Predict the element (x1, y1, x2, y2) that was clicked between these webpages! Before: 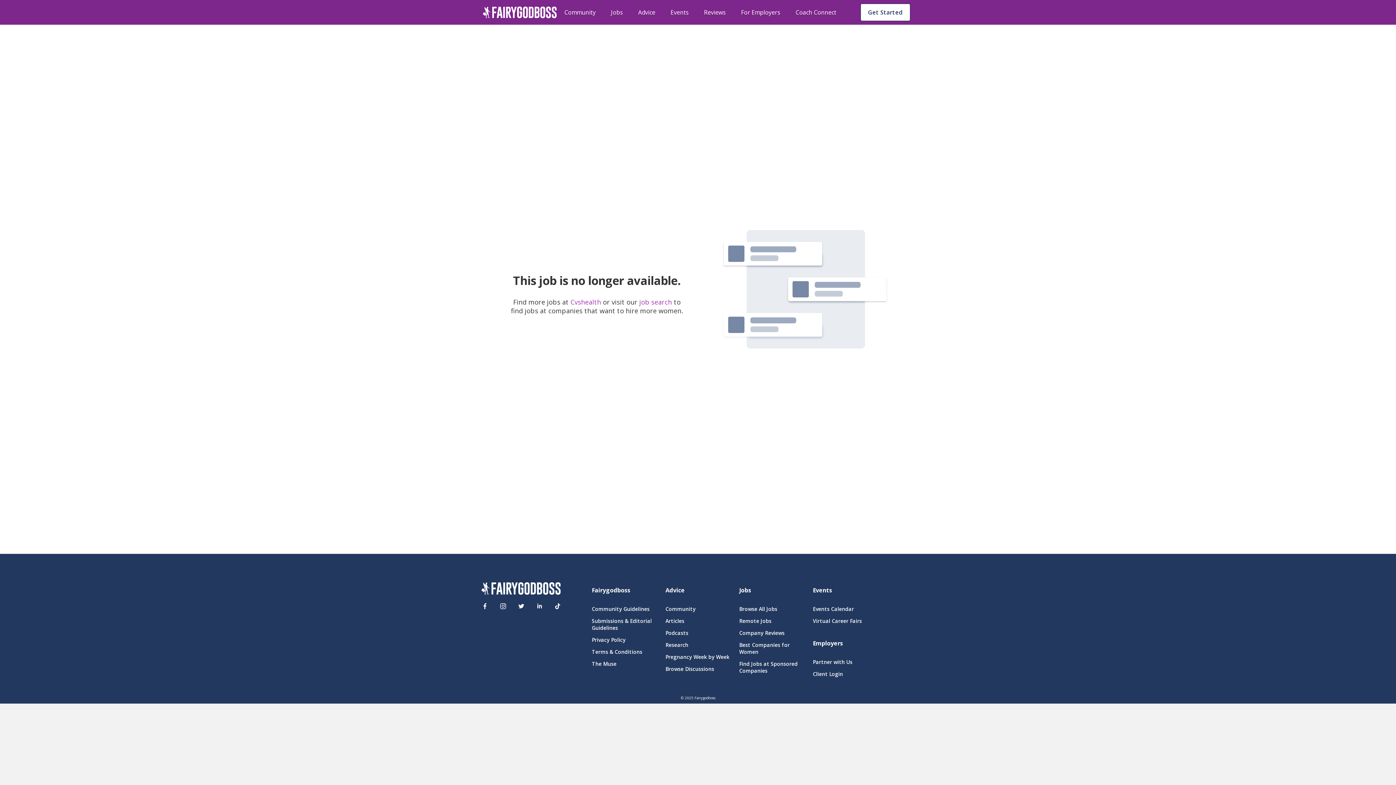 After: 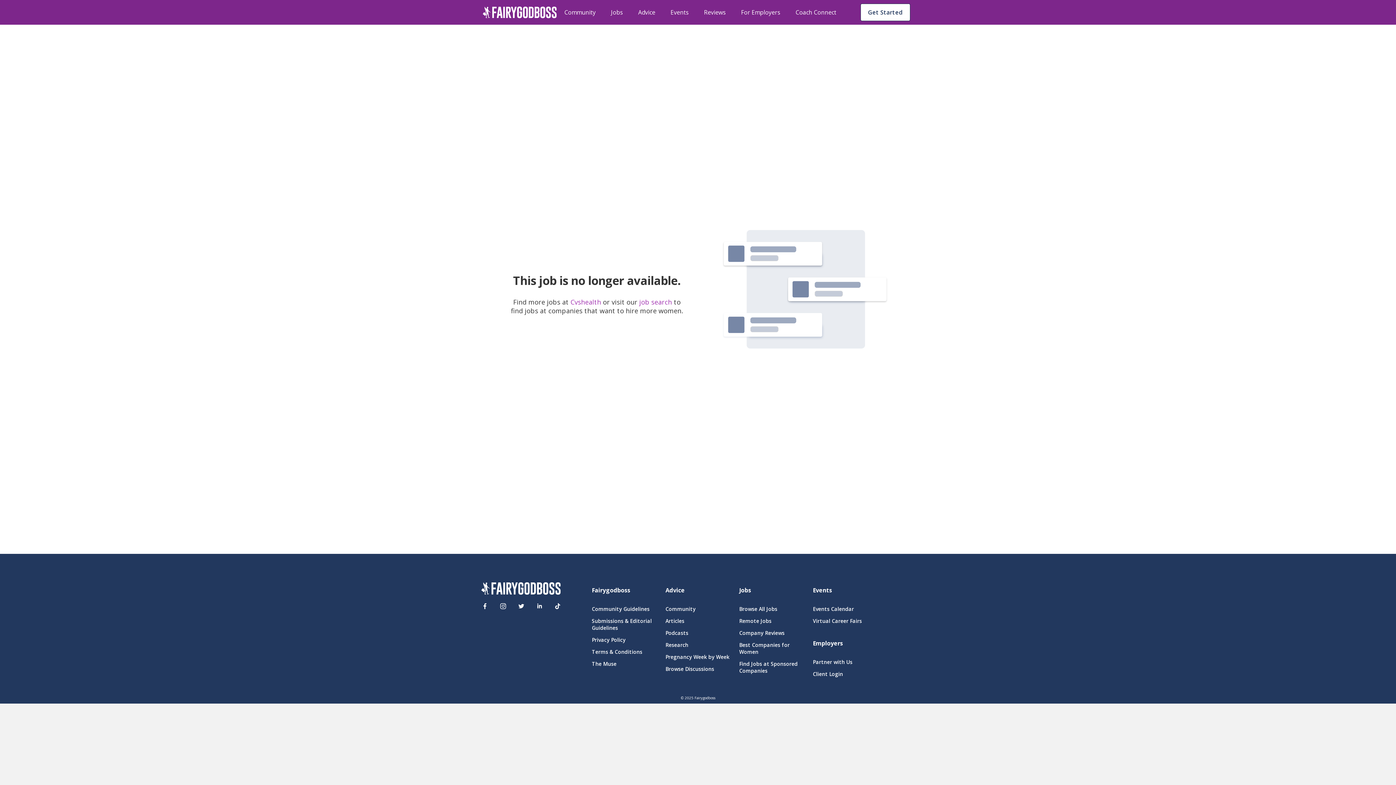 Action: bbox: (532, 599, 546, 613)